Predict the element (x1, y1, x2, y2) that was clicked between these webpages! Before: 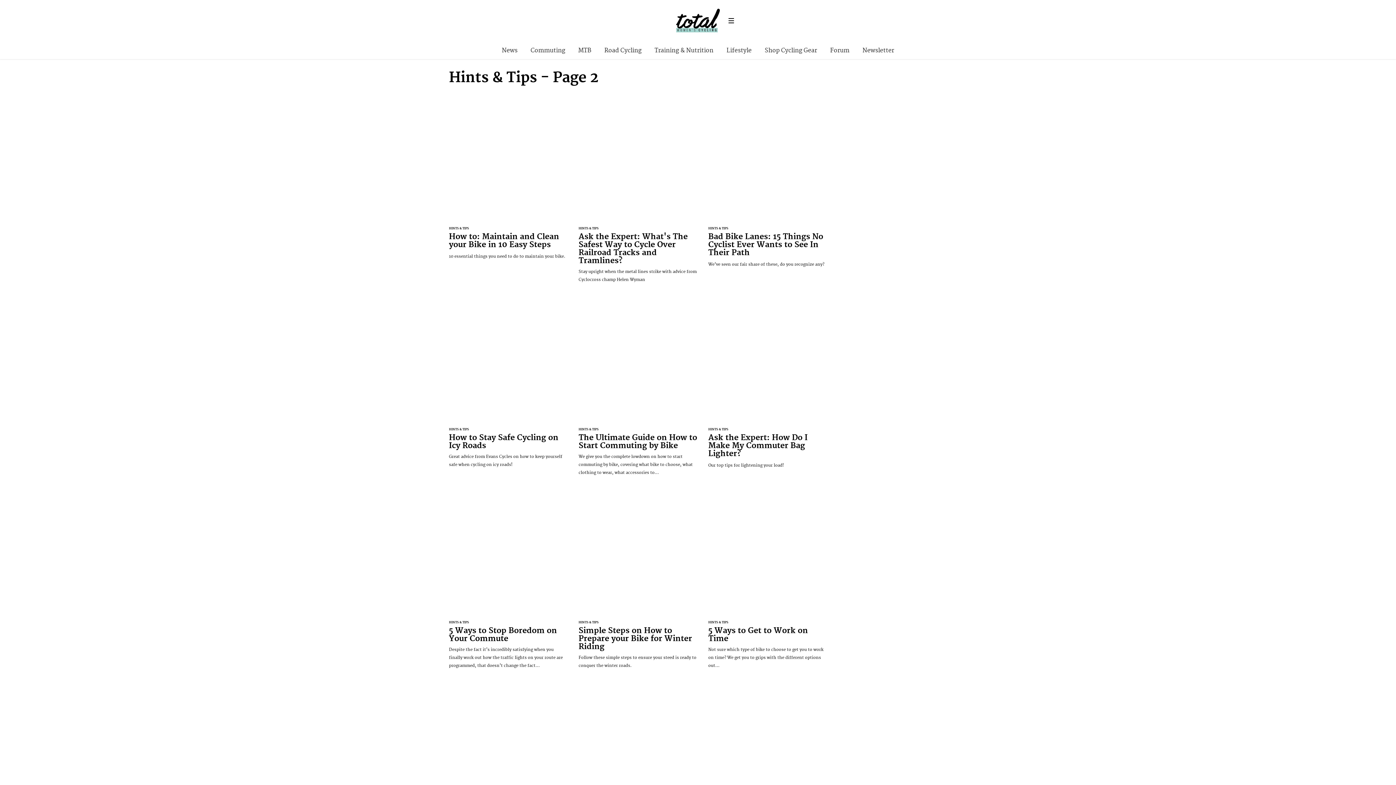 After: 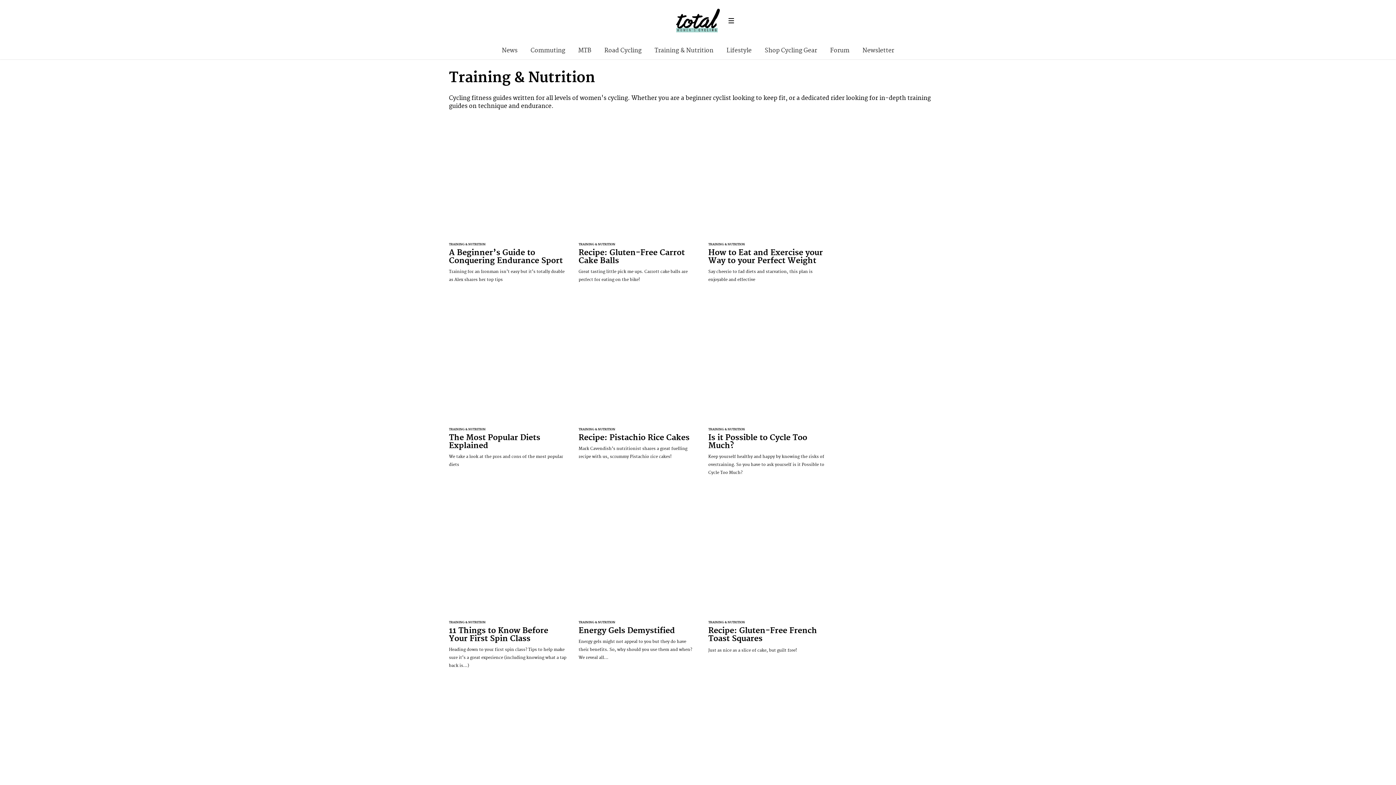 Action: label: Training & Nutrition bbox: (654, 46, 713, 54)